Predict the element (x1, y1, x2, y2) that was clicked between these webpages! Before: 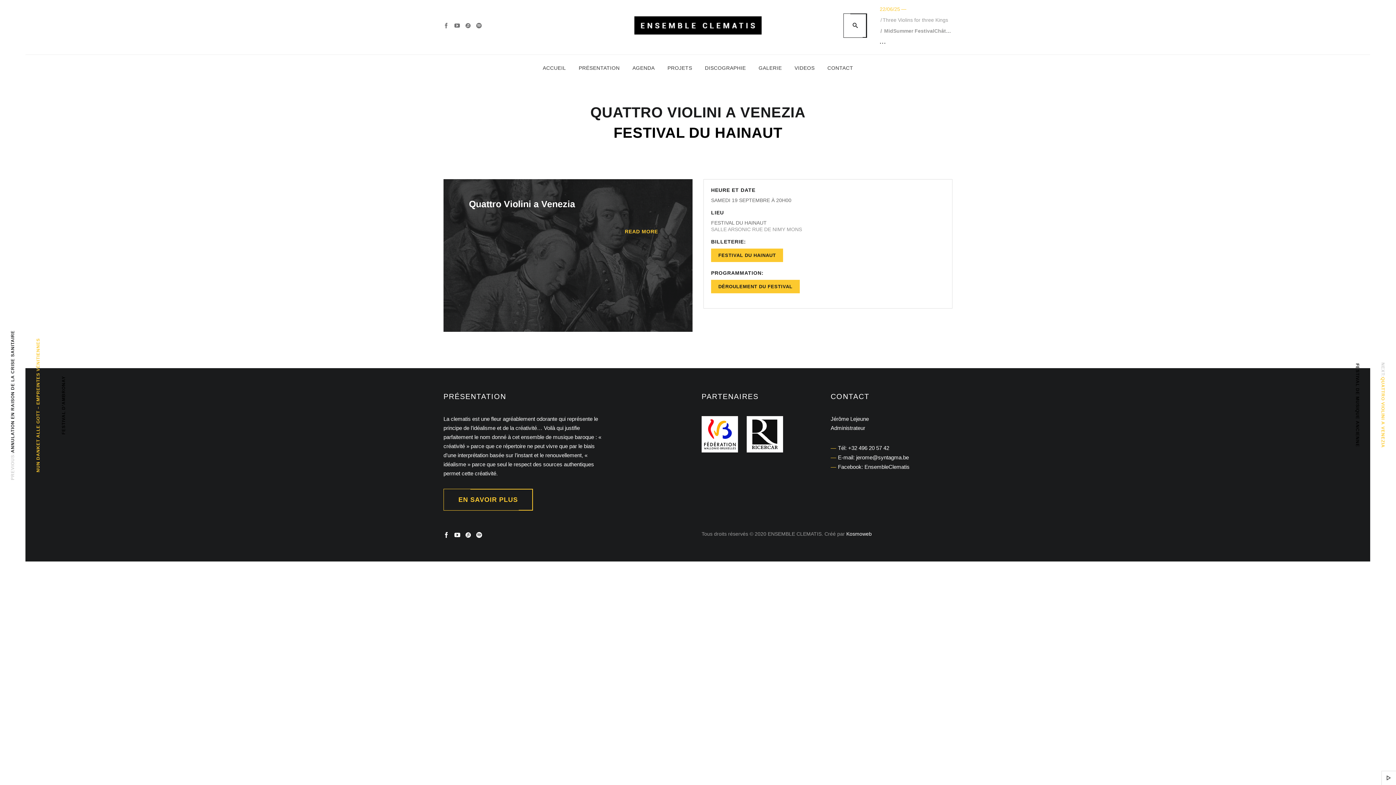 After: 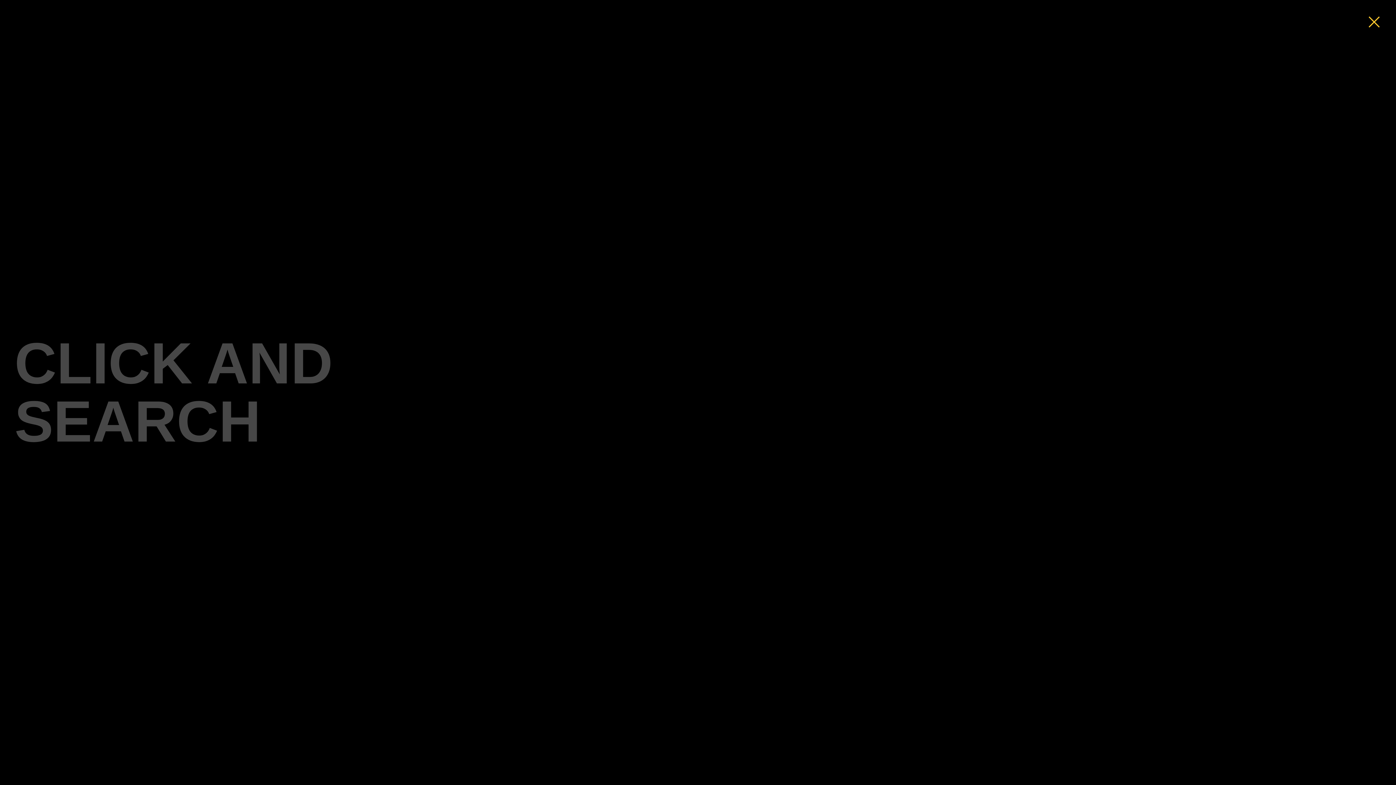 Action: bbox: (843, 13, 867, 37)